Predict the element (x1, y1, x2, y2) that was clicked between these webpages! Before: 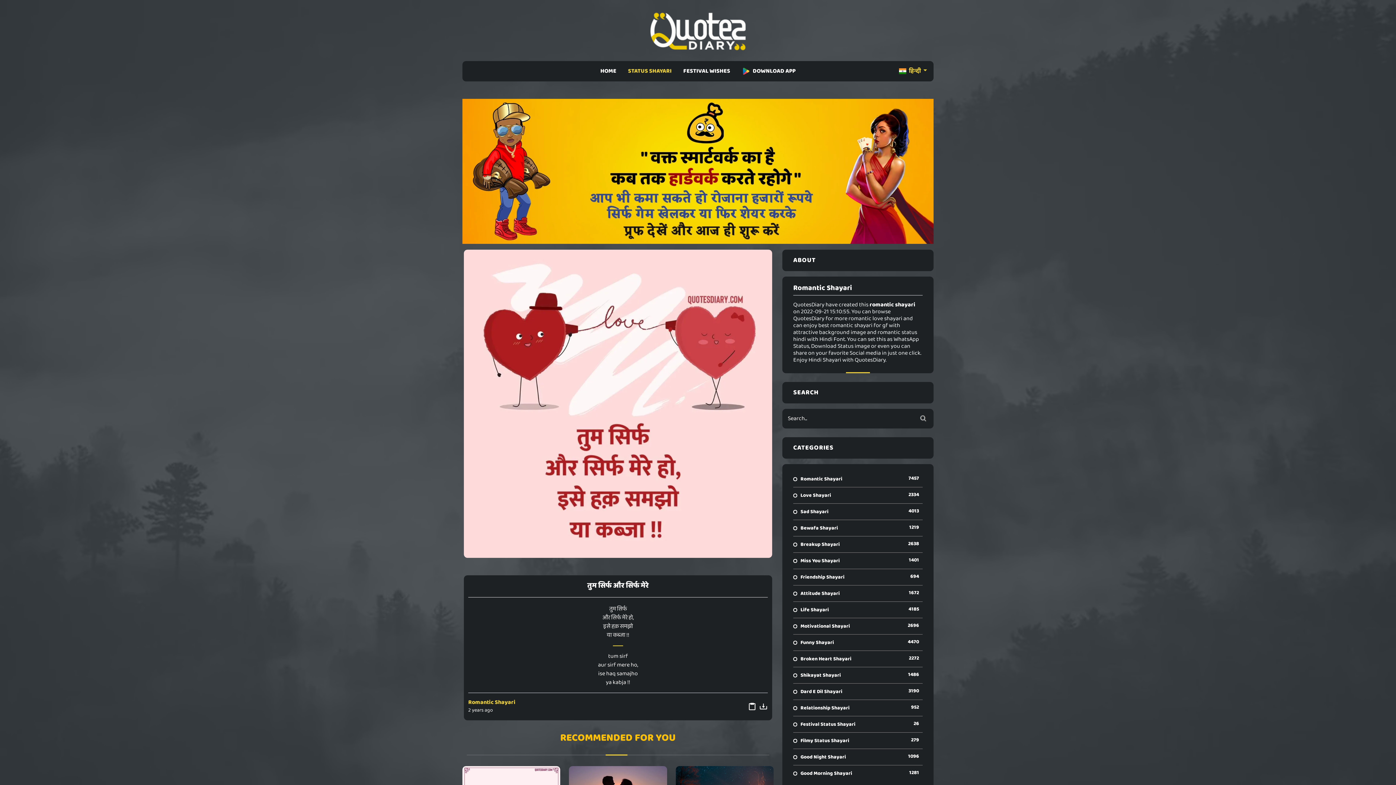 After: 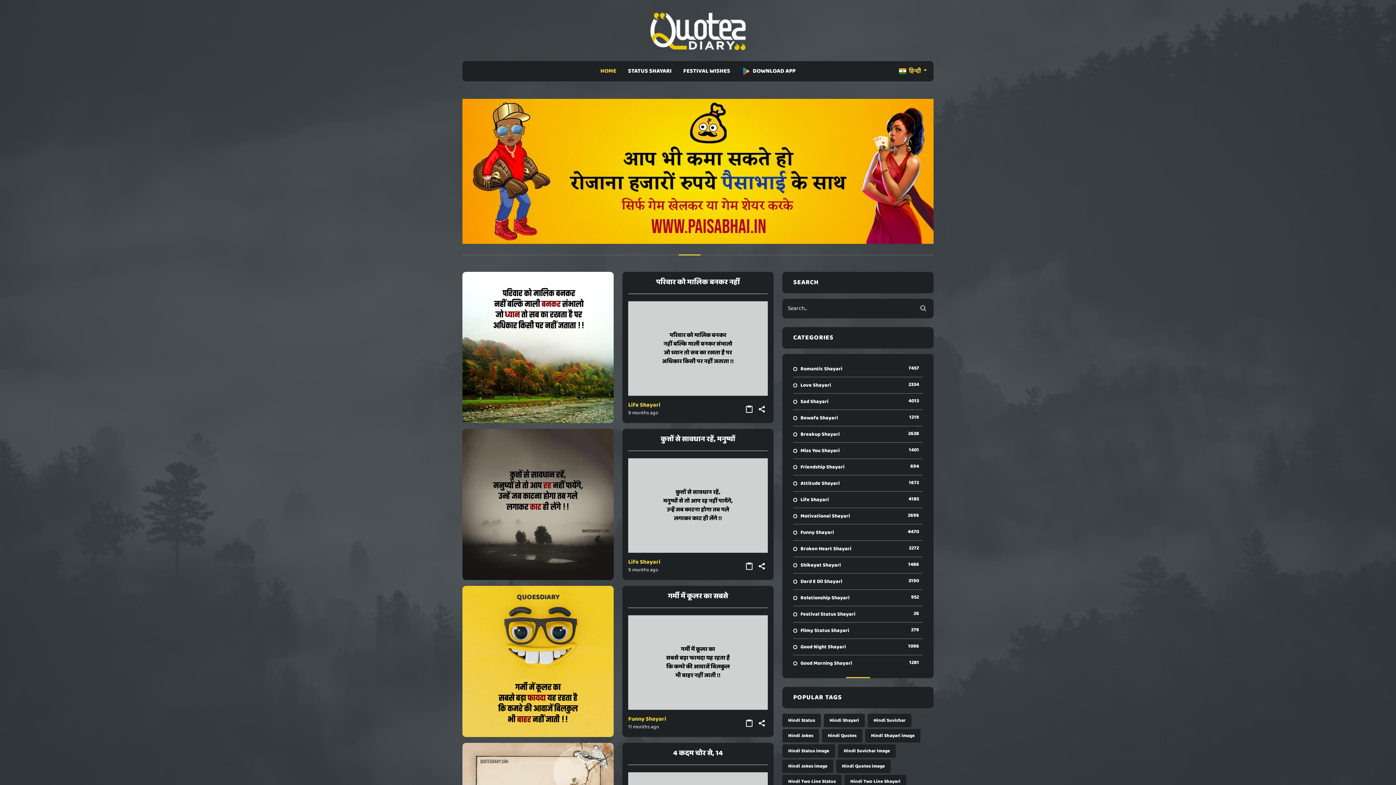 Action: label: HOME bbox: (597, 64, 619, 78)